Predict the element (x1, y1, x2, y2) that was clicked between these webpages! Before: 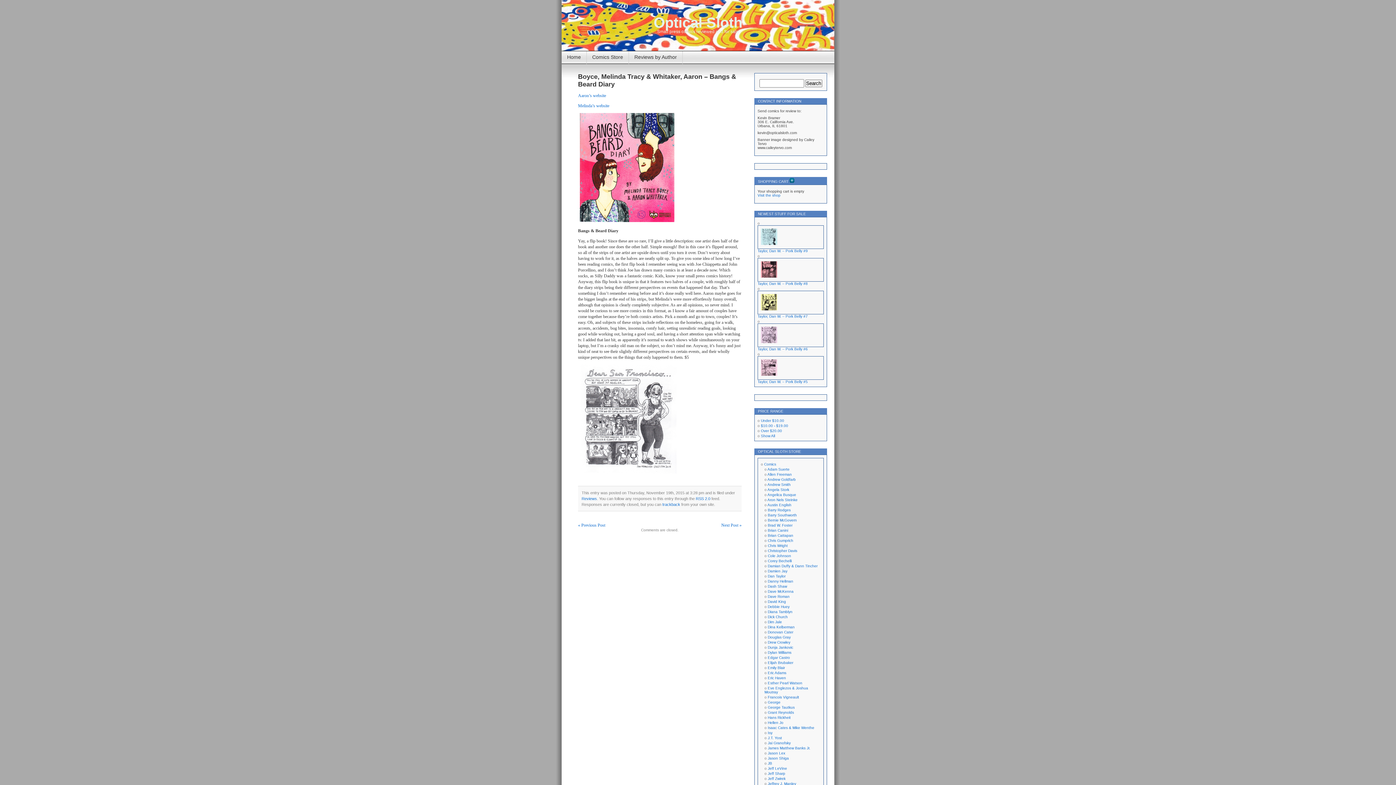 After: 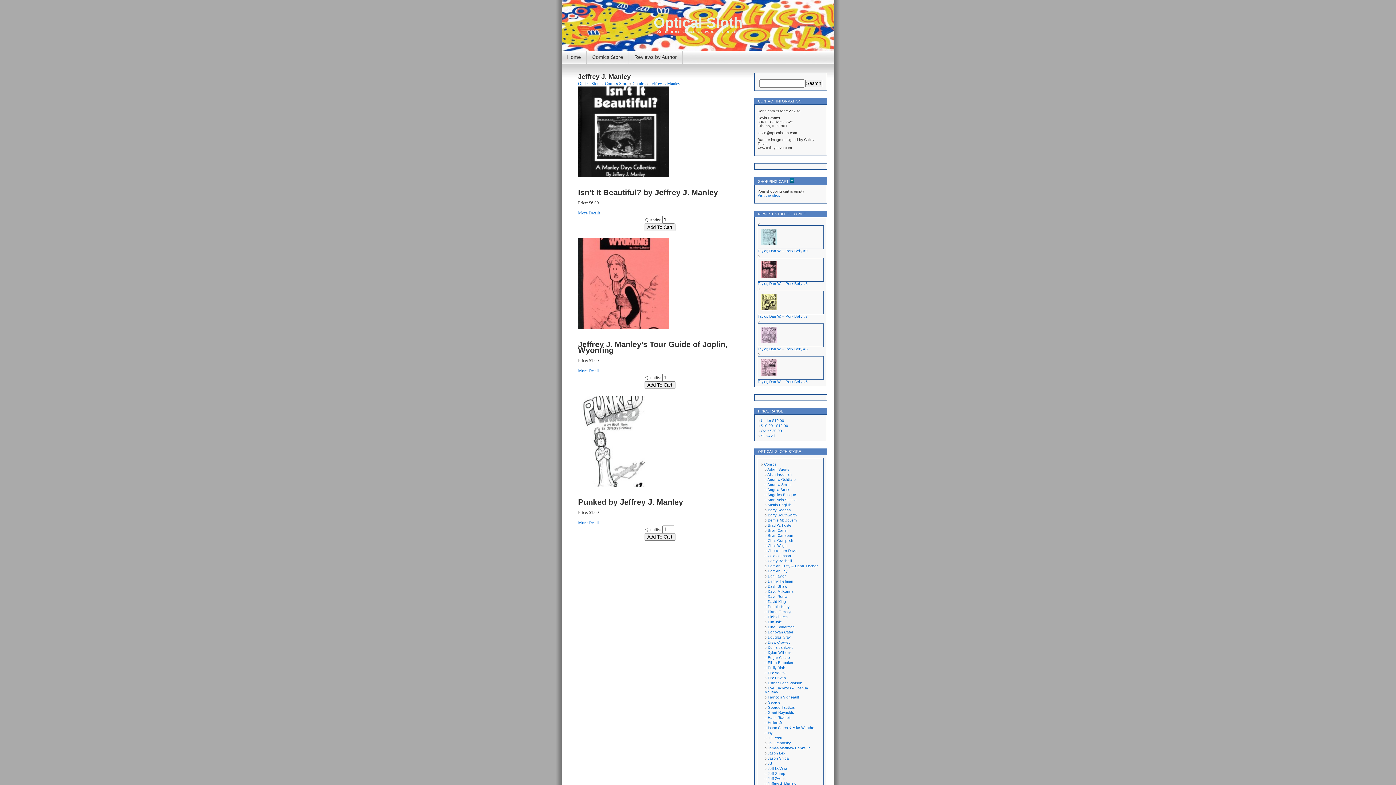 Action: label: Jeffrey J. Manley bbox: (768, 782, 796, 786)